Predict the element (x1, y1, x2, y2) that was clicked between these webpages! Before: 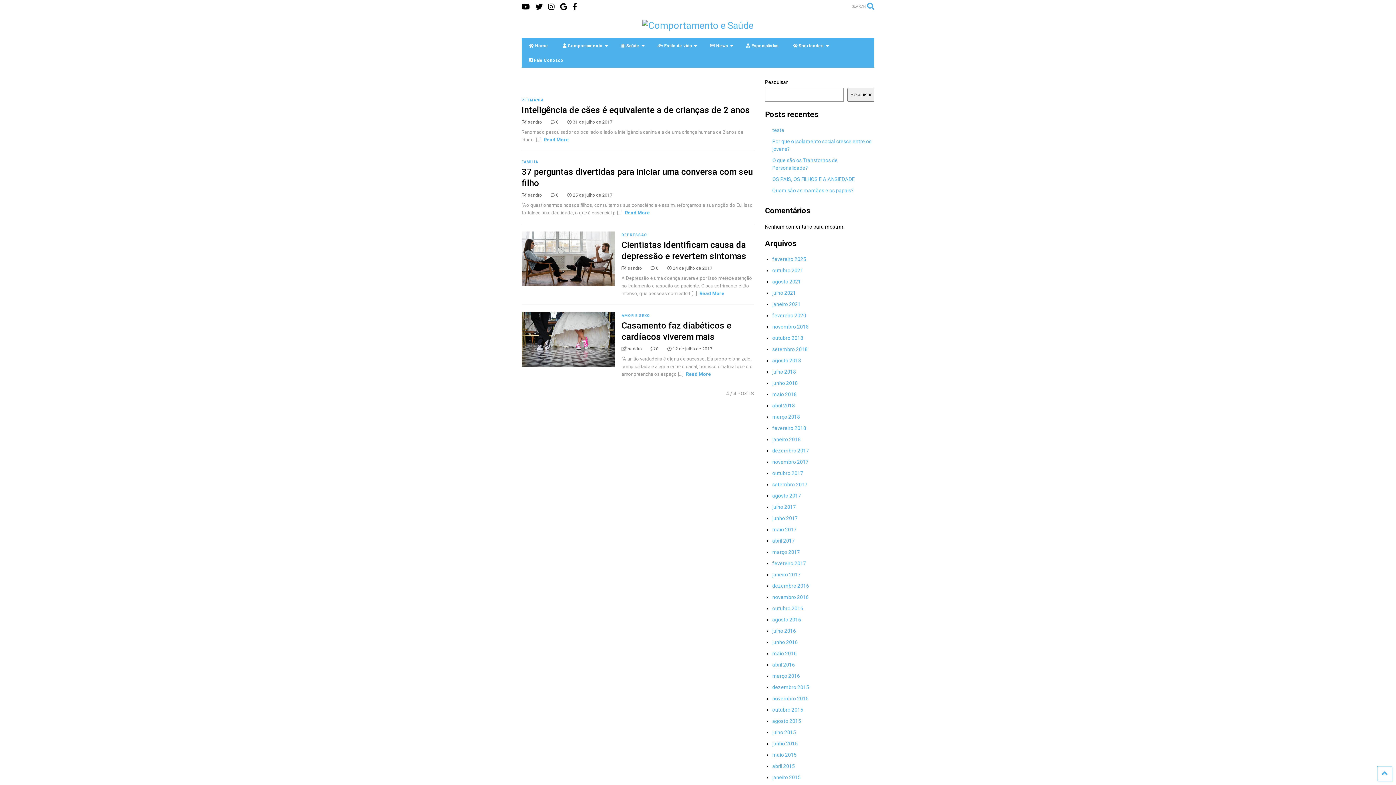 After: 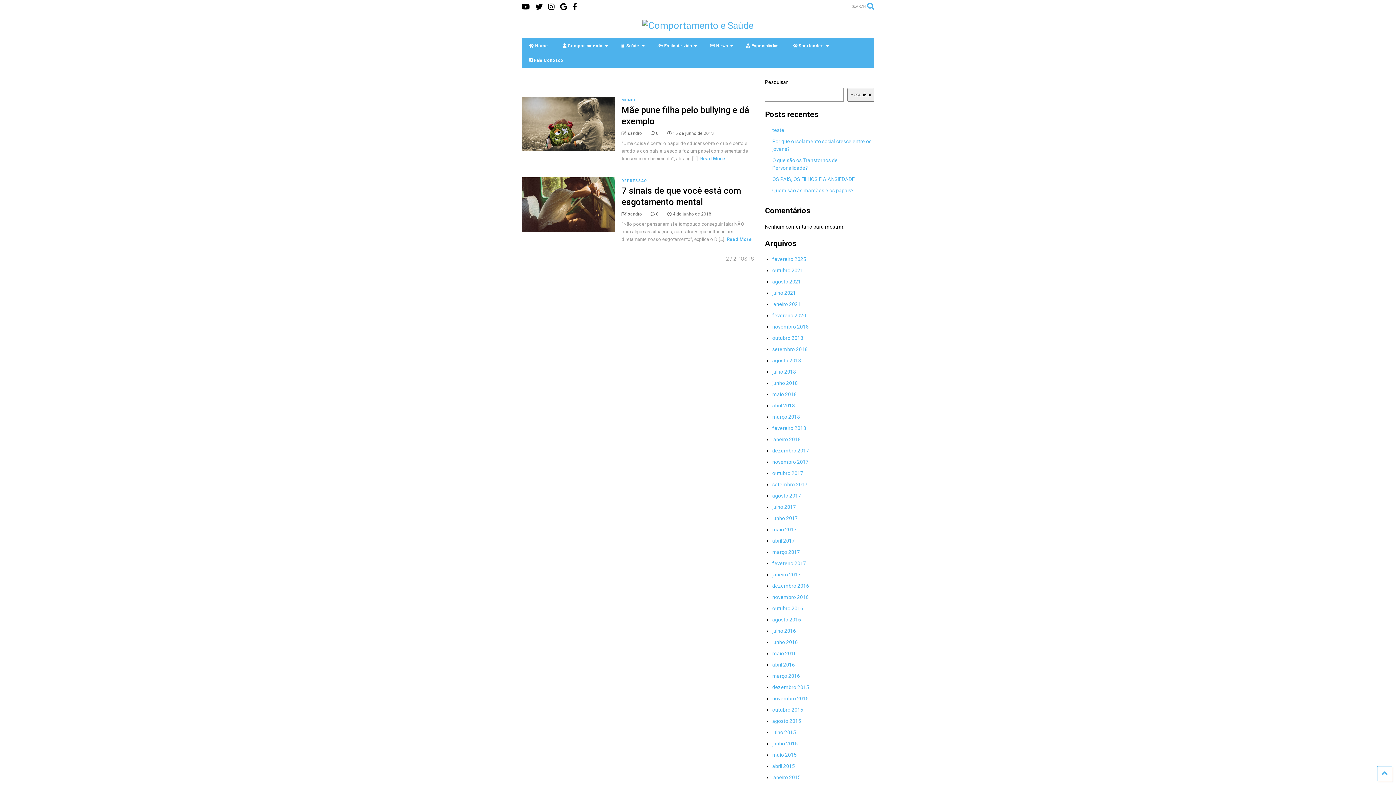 Action: bbox: (772, 380, 797, 386) label: junho 2018